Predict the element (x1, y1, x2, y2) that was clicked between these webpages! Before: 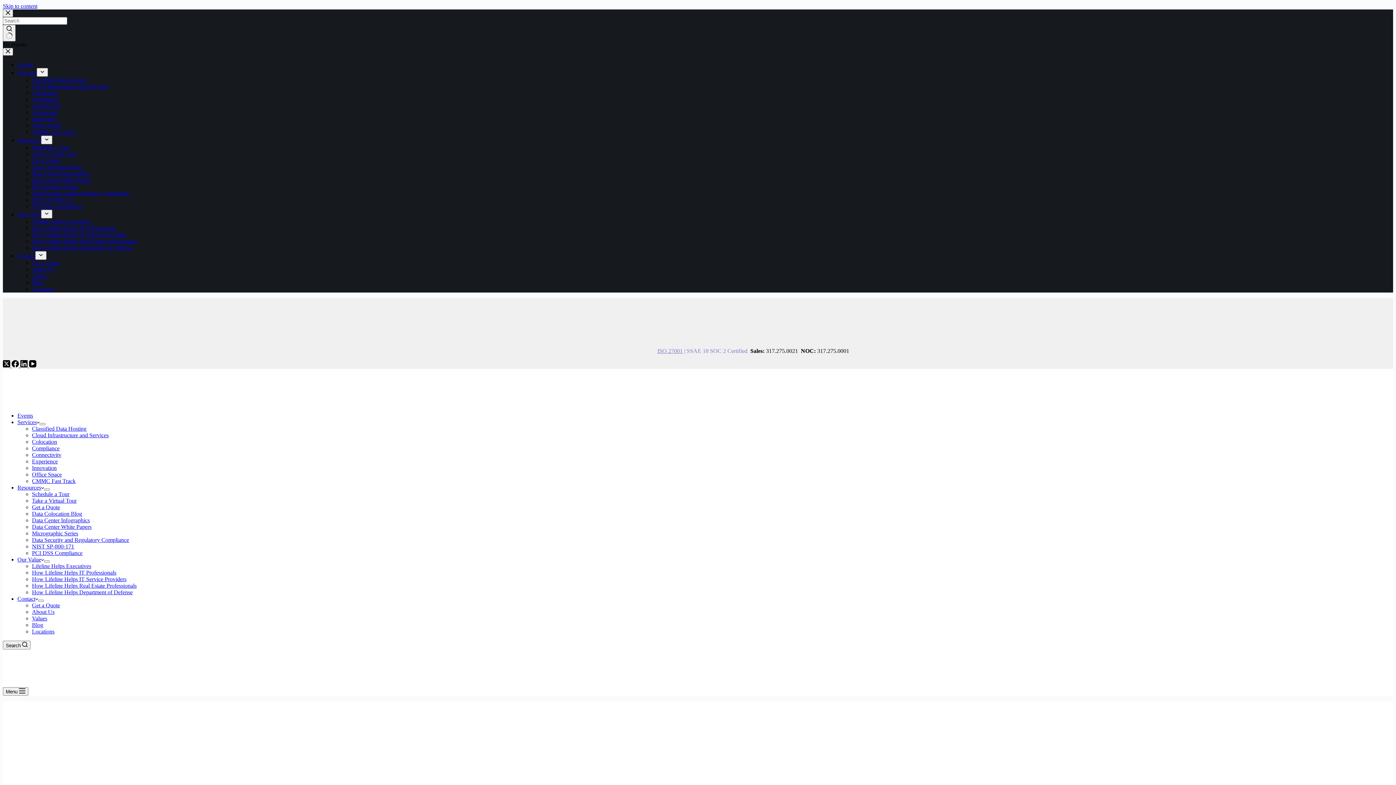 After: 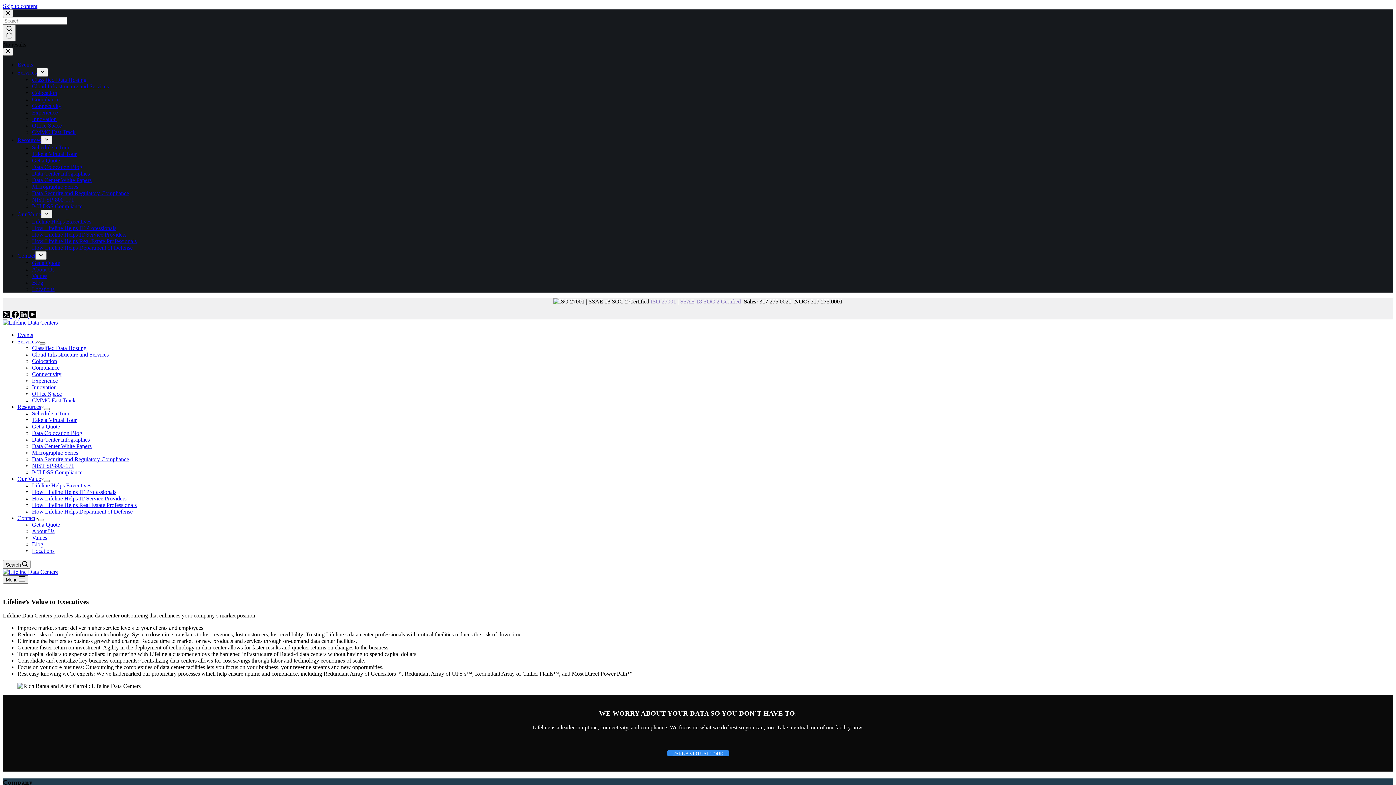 Action: bbox: (32, 218, 91, 224) label: Lifeline Helps Executives